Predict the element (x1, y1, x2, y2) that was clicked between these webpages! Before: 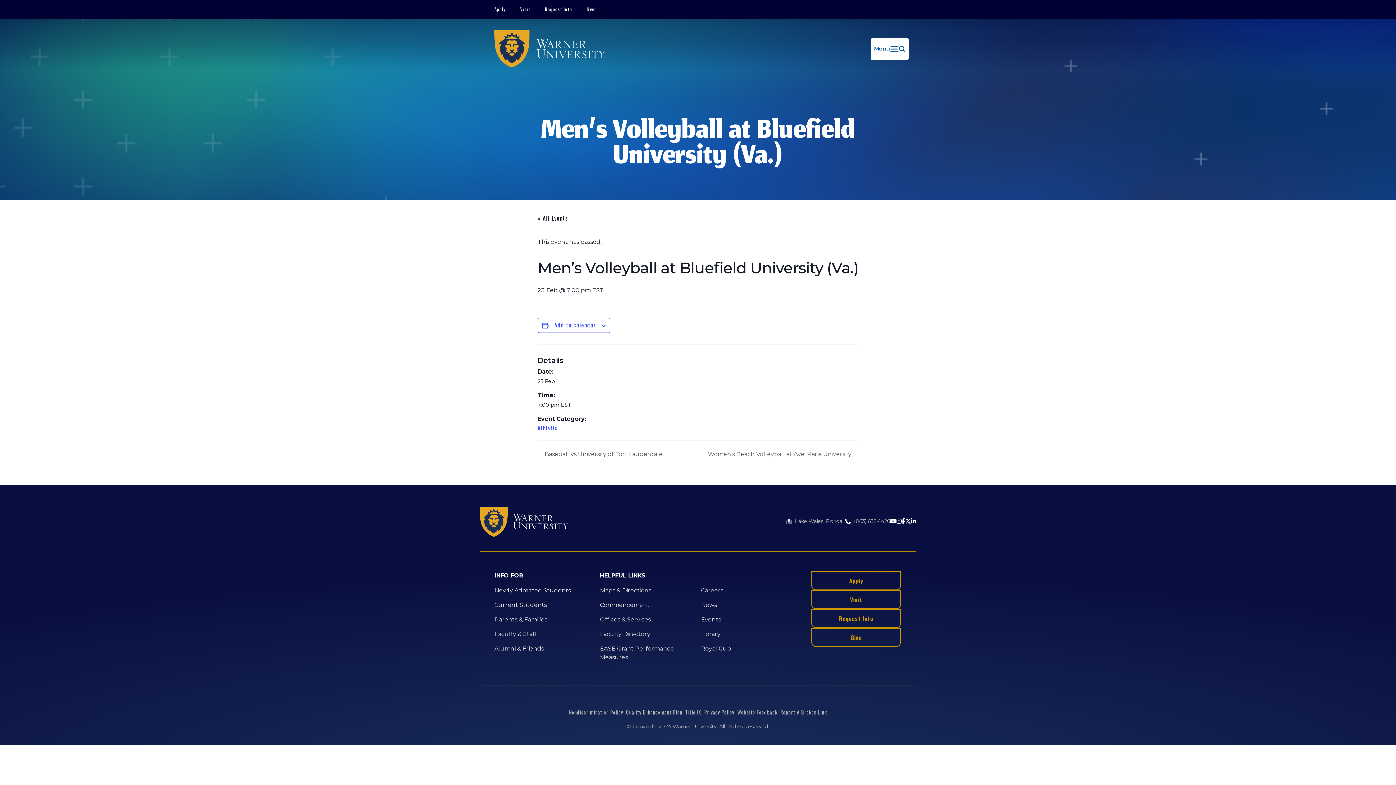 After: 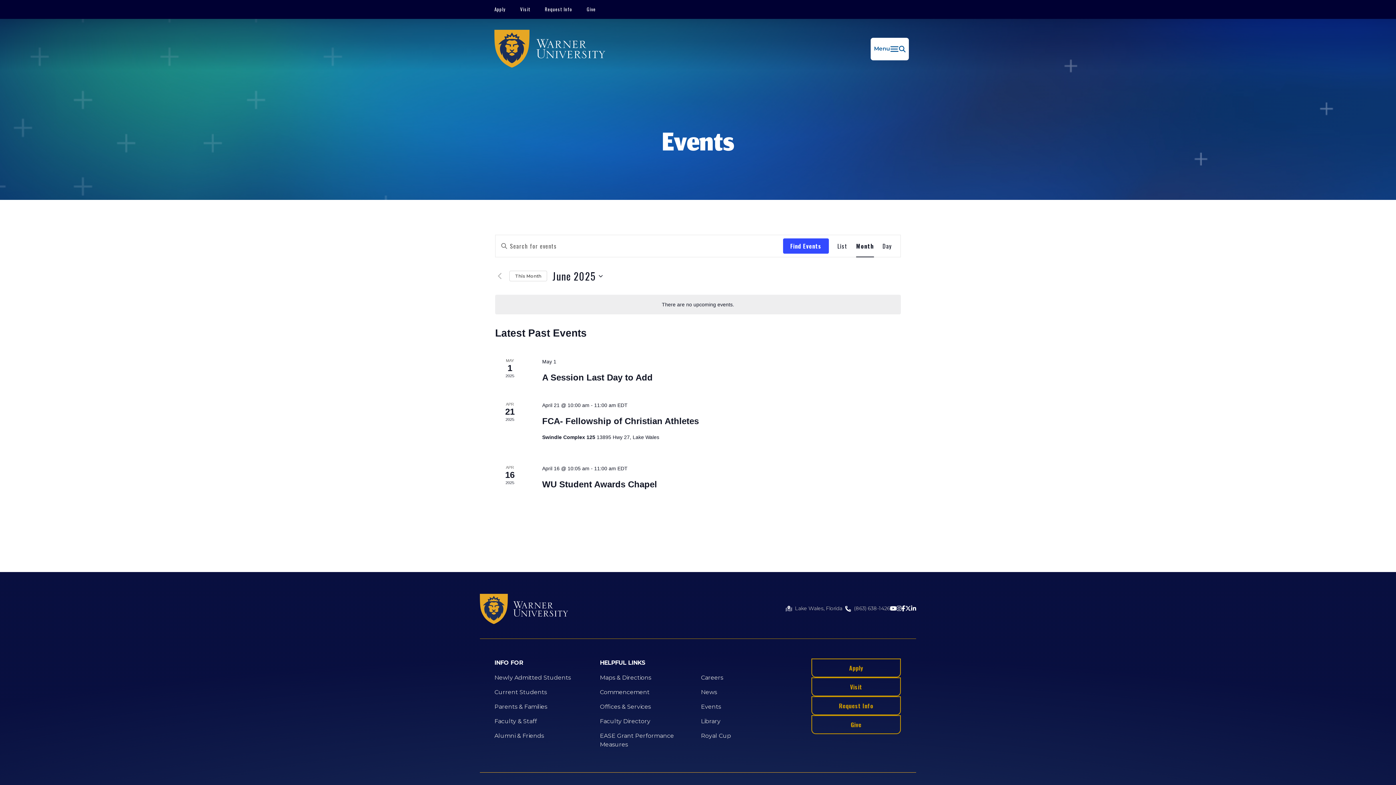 Action: bbox: (537, 213, 568, 223) label: « All Events